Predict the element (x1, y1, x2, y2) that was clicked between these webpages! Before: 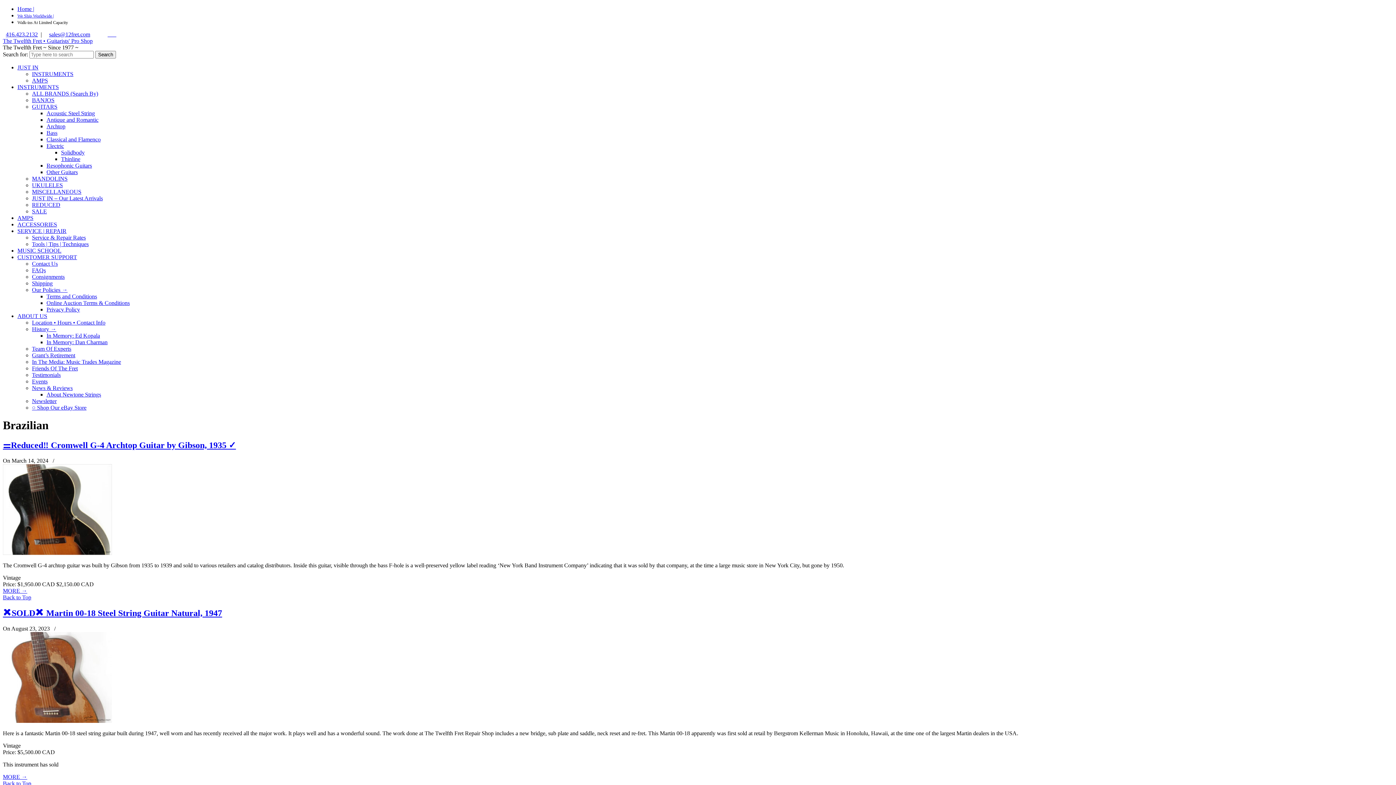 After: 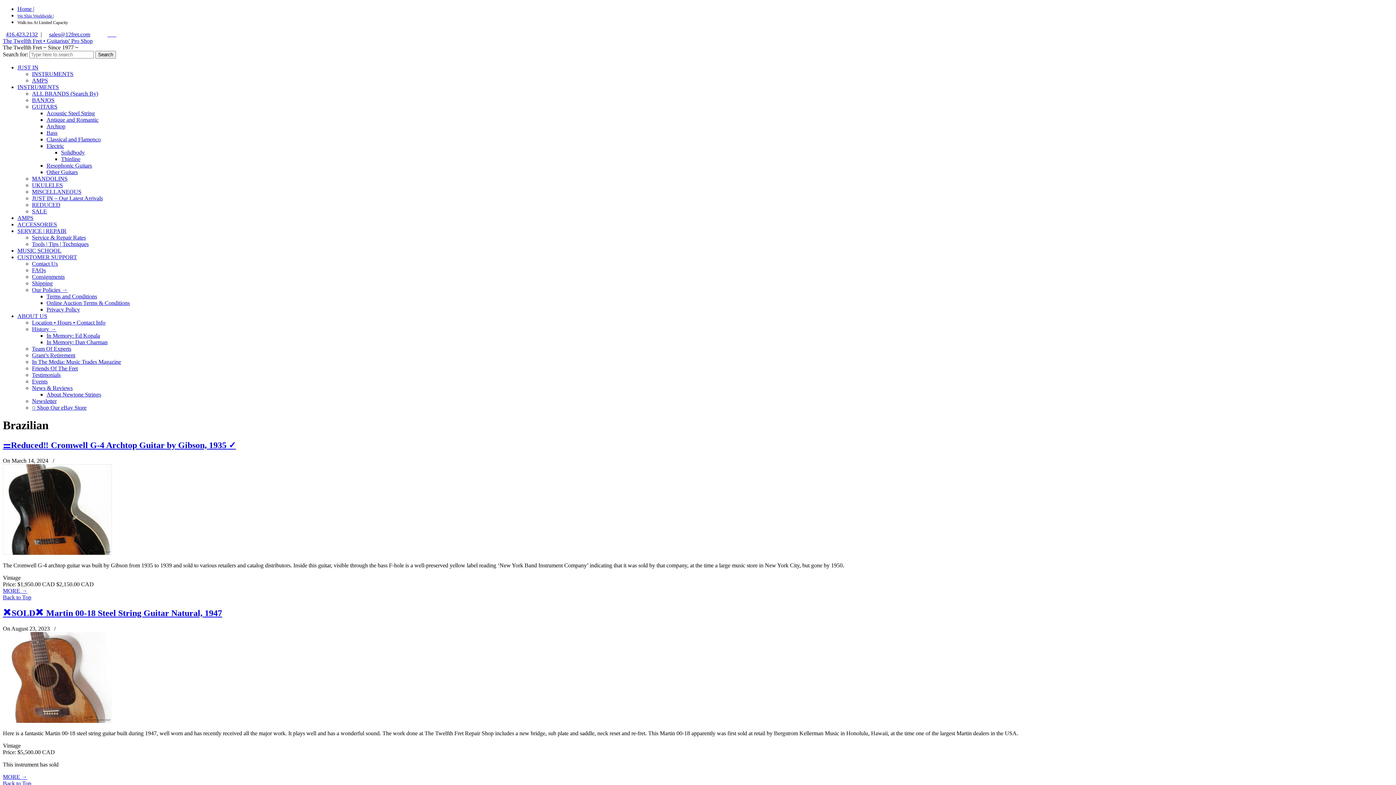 Action: bbox: (46, 332, 100, 338) label: In Memory: Ed Kopala